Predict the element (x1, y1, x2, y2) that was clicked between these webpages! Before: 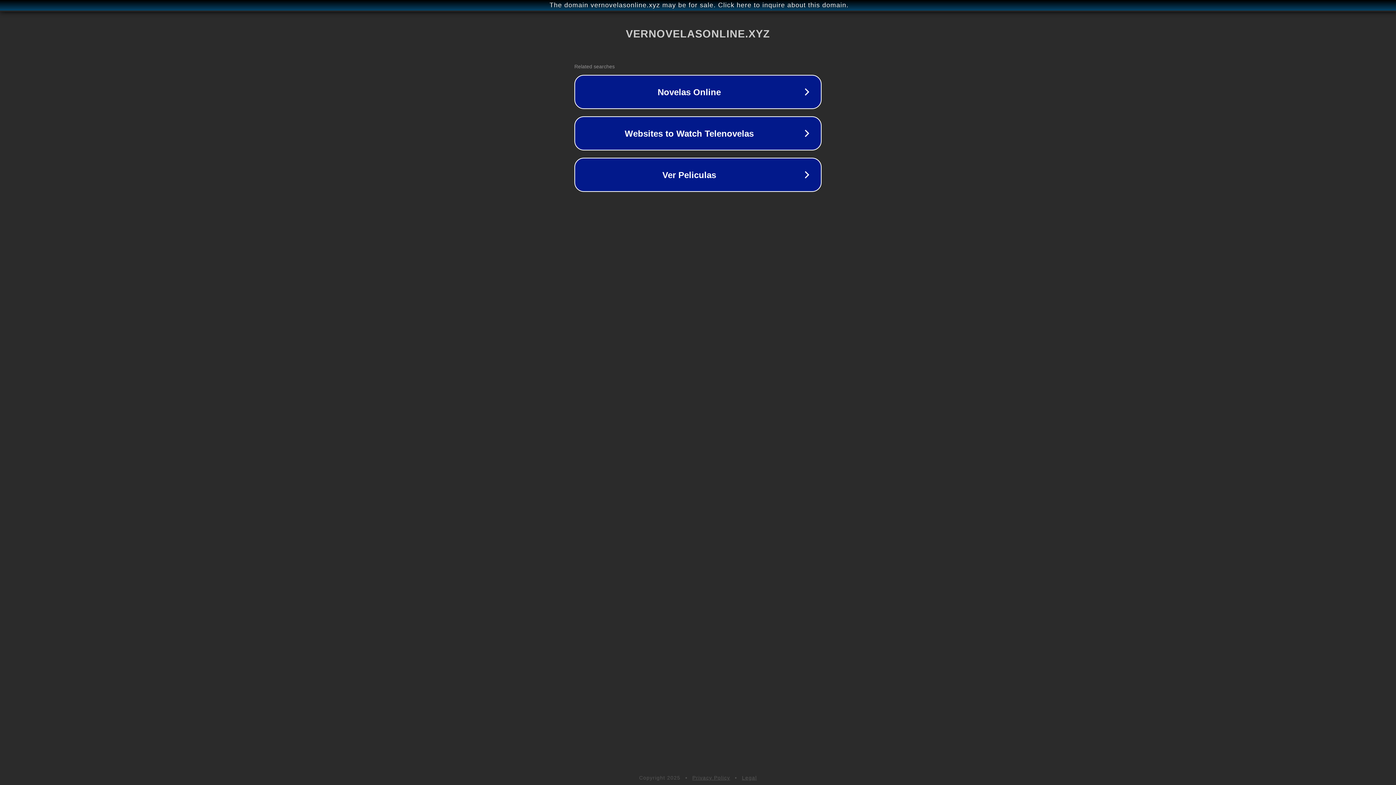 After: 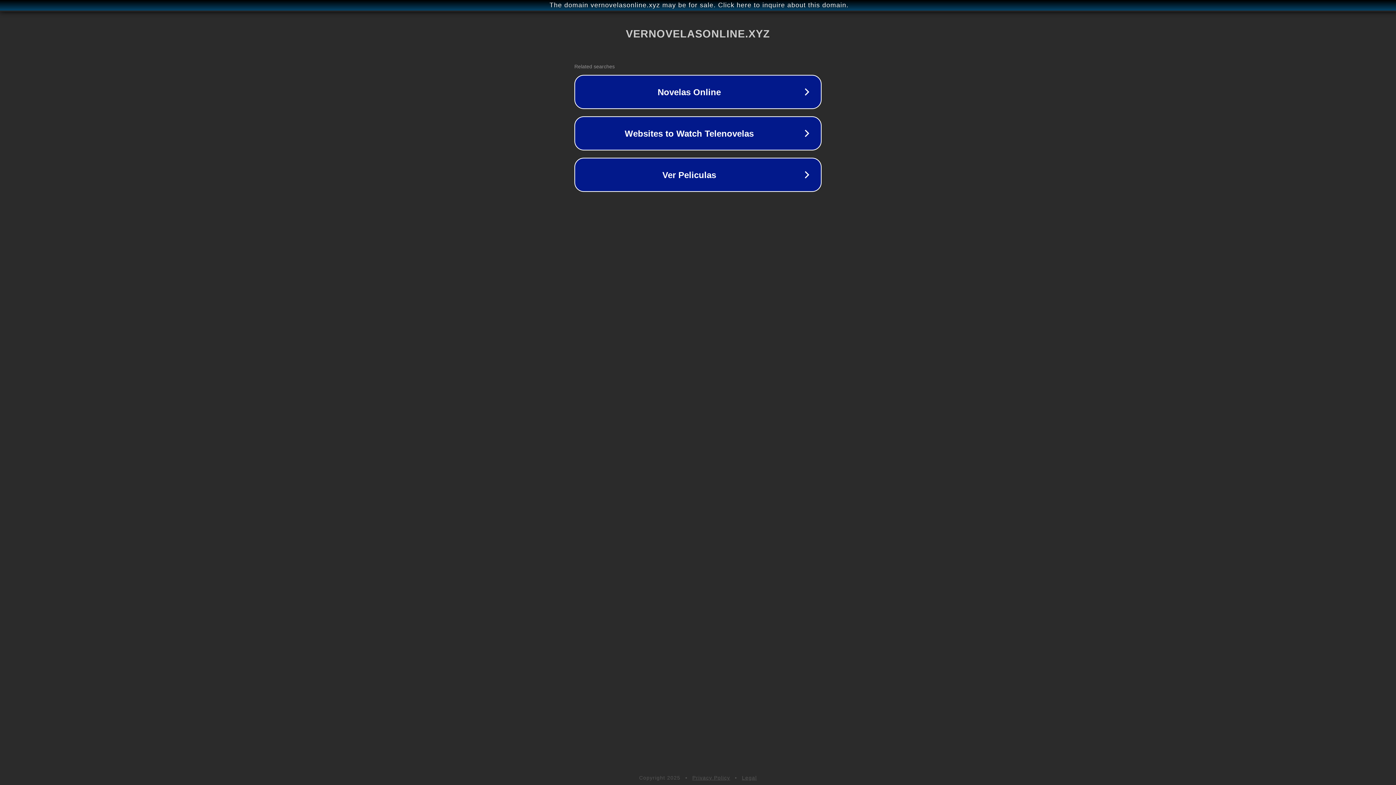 Action: label: Privacy Policy bbox: (692, 775, 730, 781)